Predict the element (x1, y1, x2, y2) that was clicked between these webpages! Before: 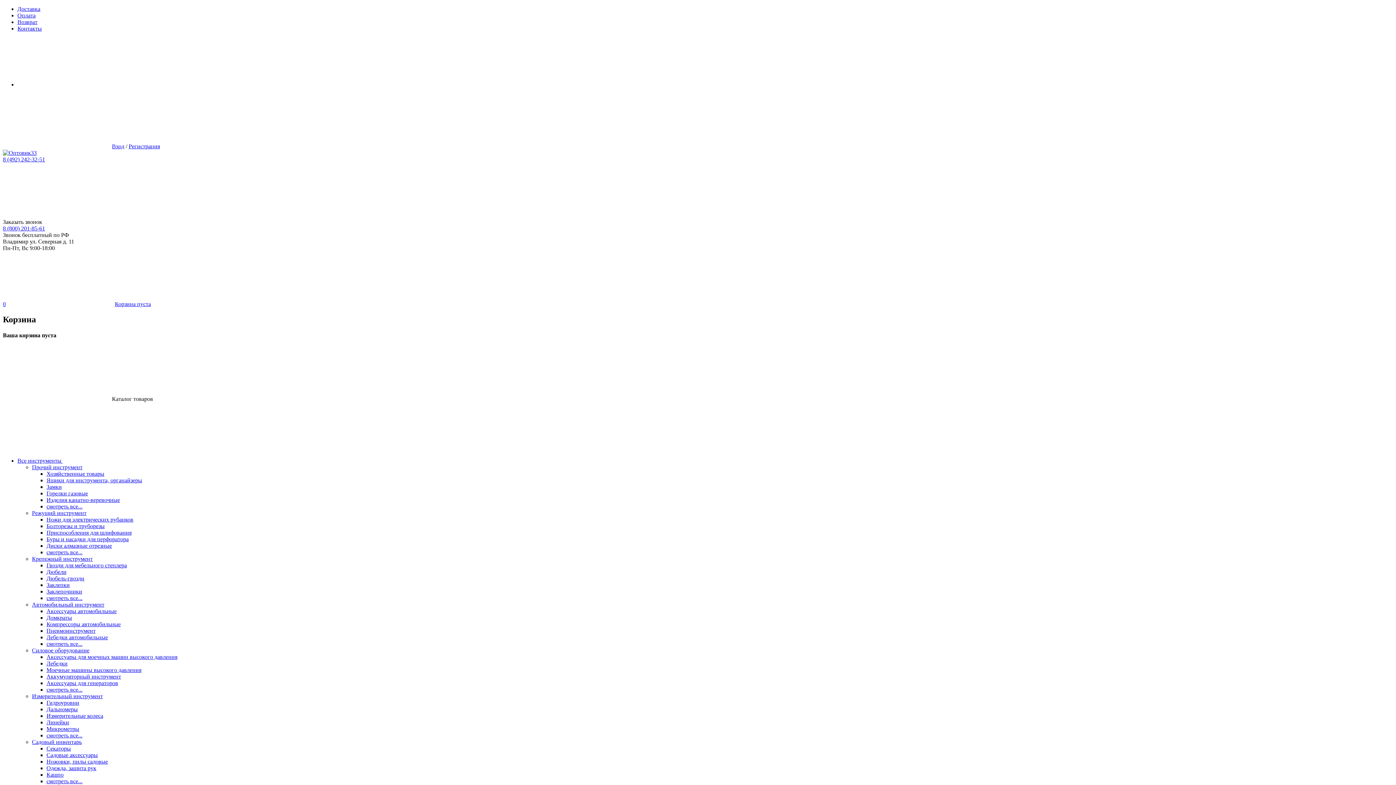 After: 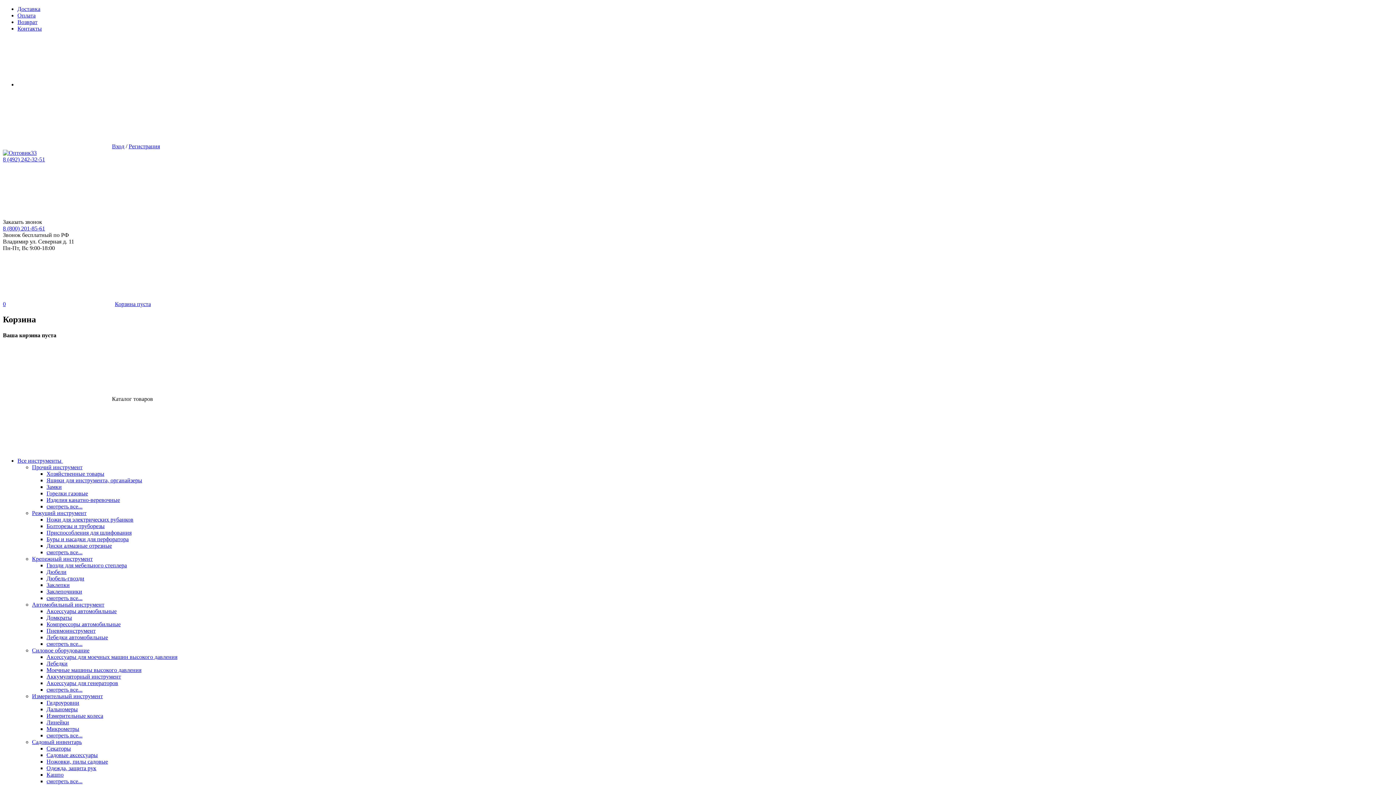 Action: bbox: (46, 615, 72, 621) label: Домкраты